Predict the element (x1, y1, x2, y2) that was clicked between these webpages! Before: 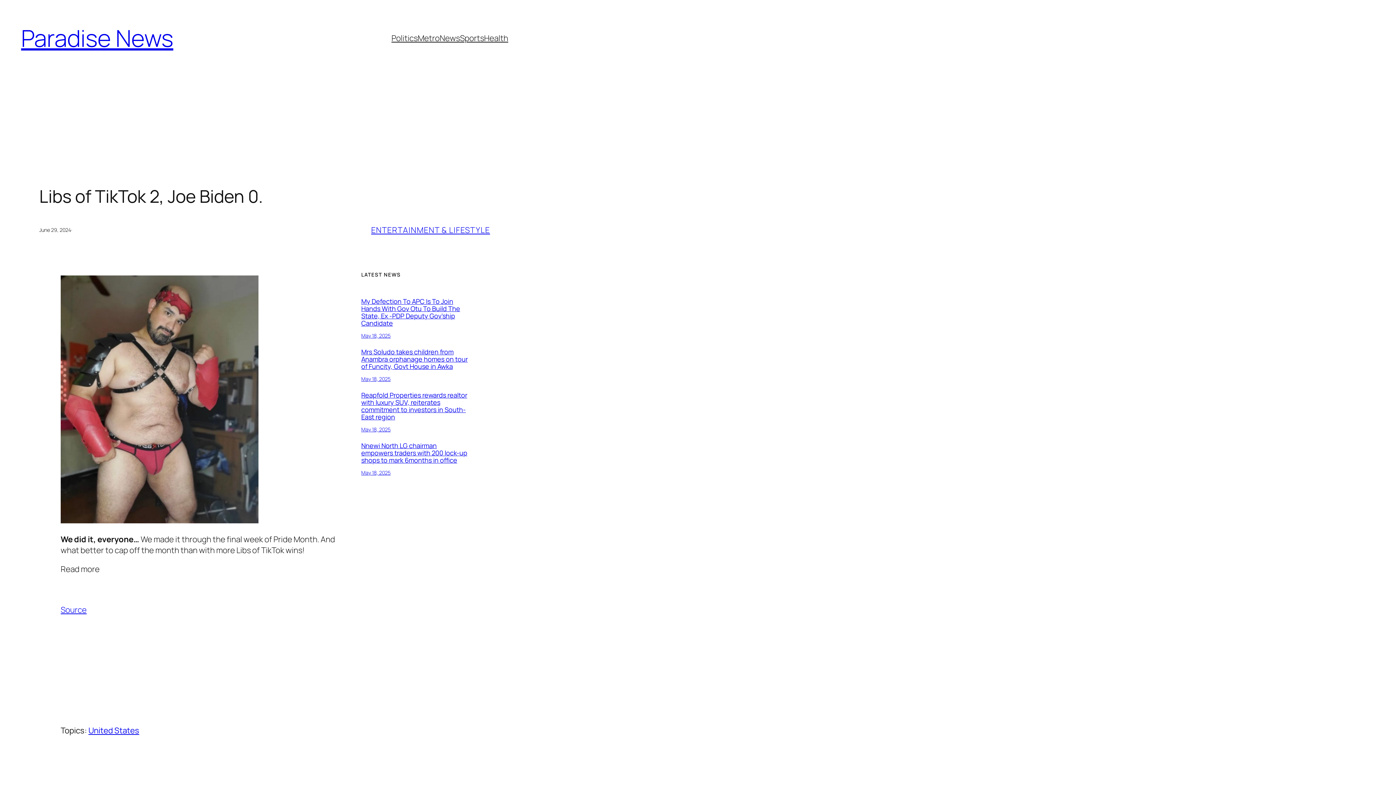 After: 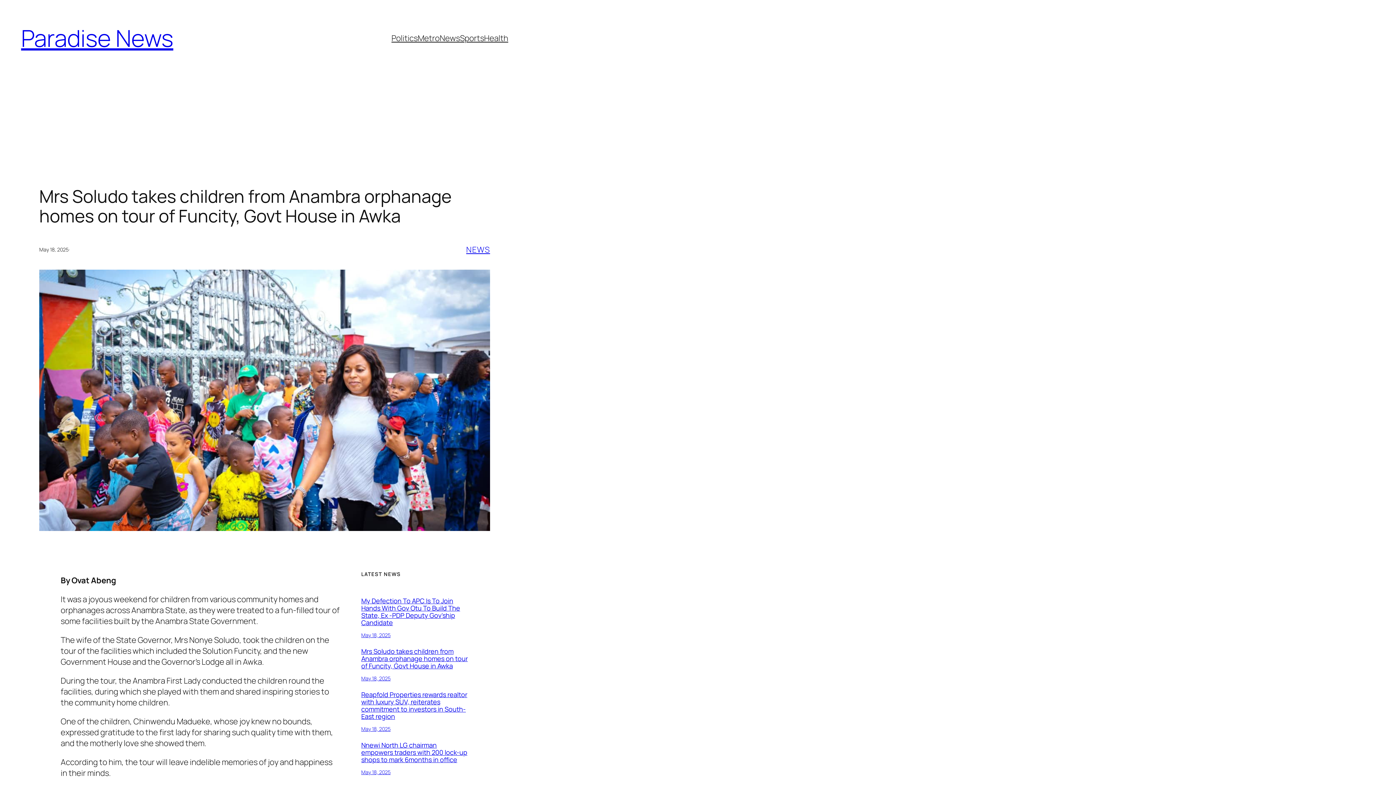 Action: bbox: (361, 347, 467, 371) label: Mrs Soludo takes children from Anambra orphanage homes on tour of Funcity, Govt House in Awka